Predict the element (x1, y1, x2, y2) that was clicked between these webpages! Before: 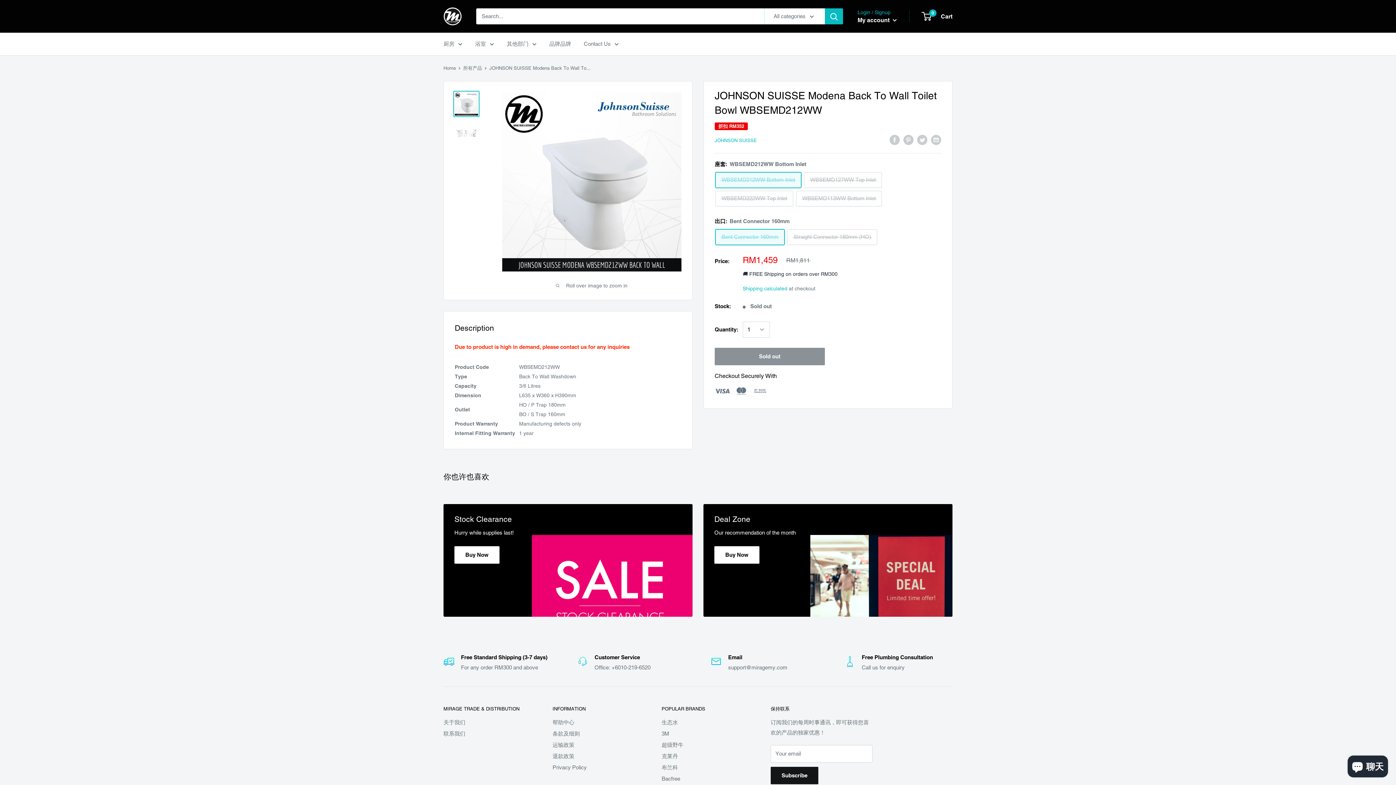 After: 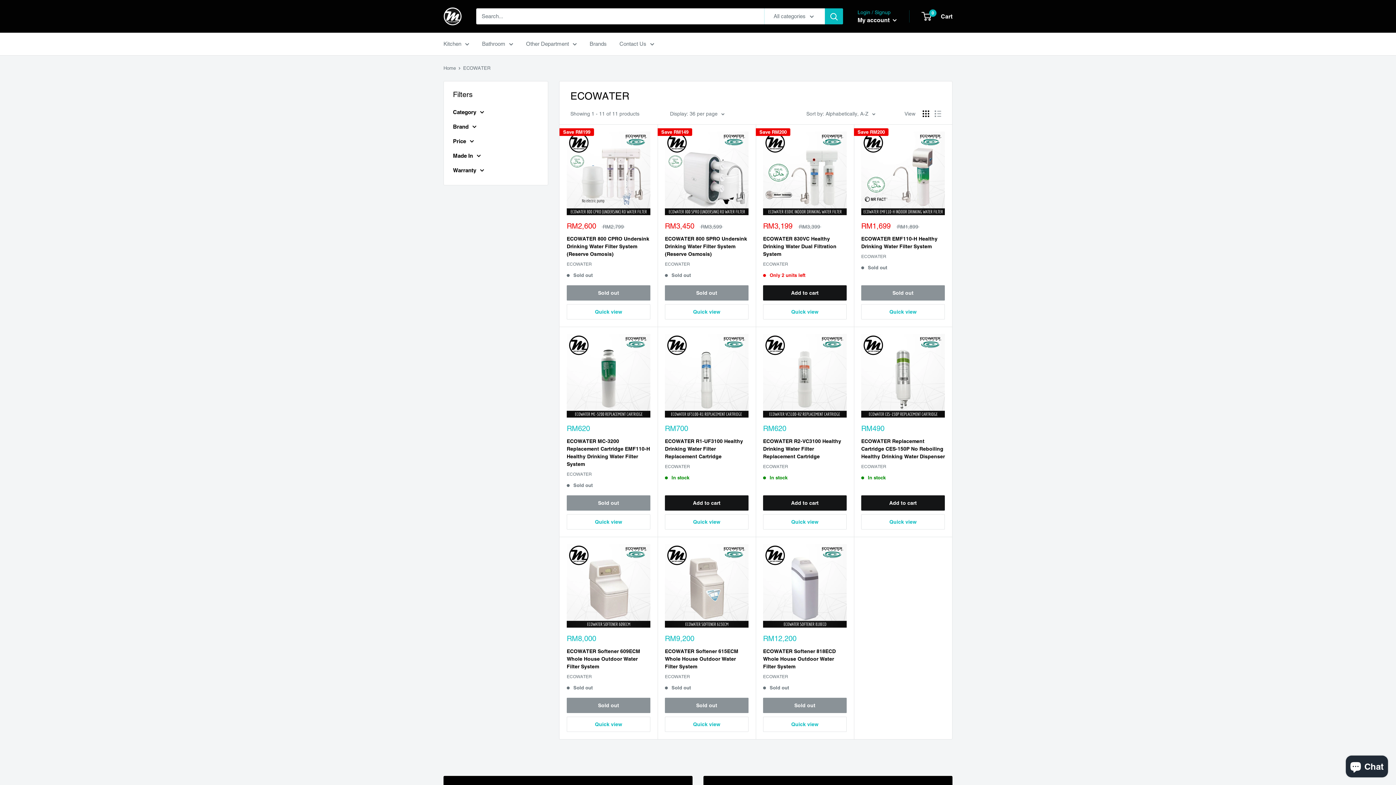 Action: bbox: (661, 716, 745, 728) label: 生态水